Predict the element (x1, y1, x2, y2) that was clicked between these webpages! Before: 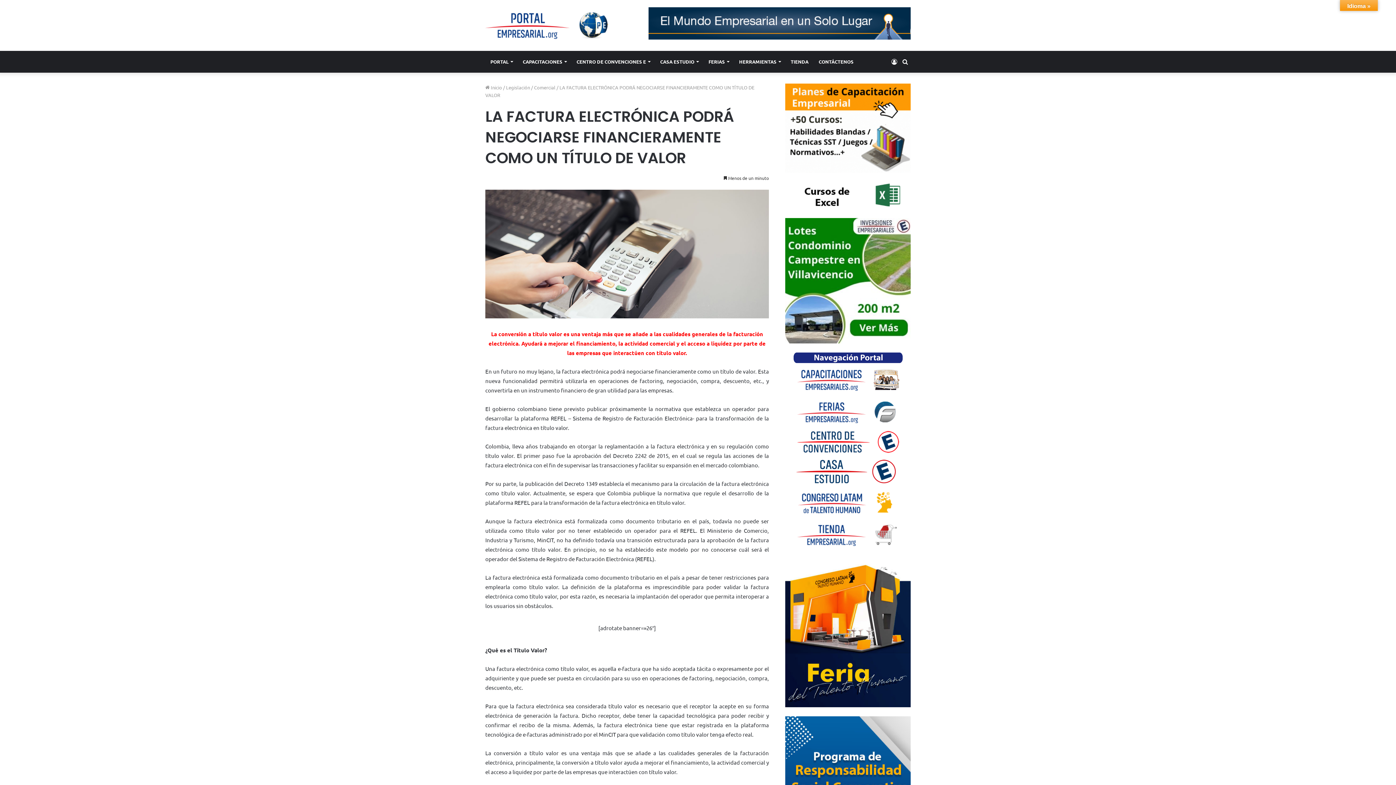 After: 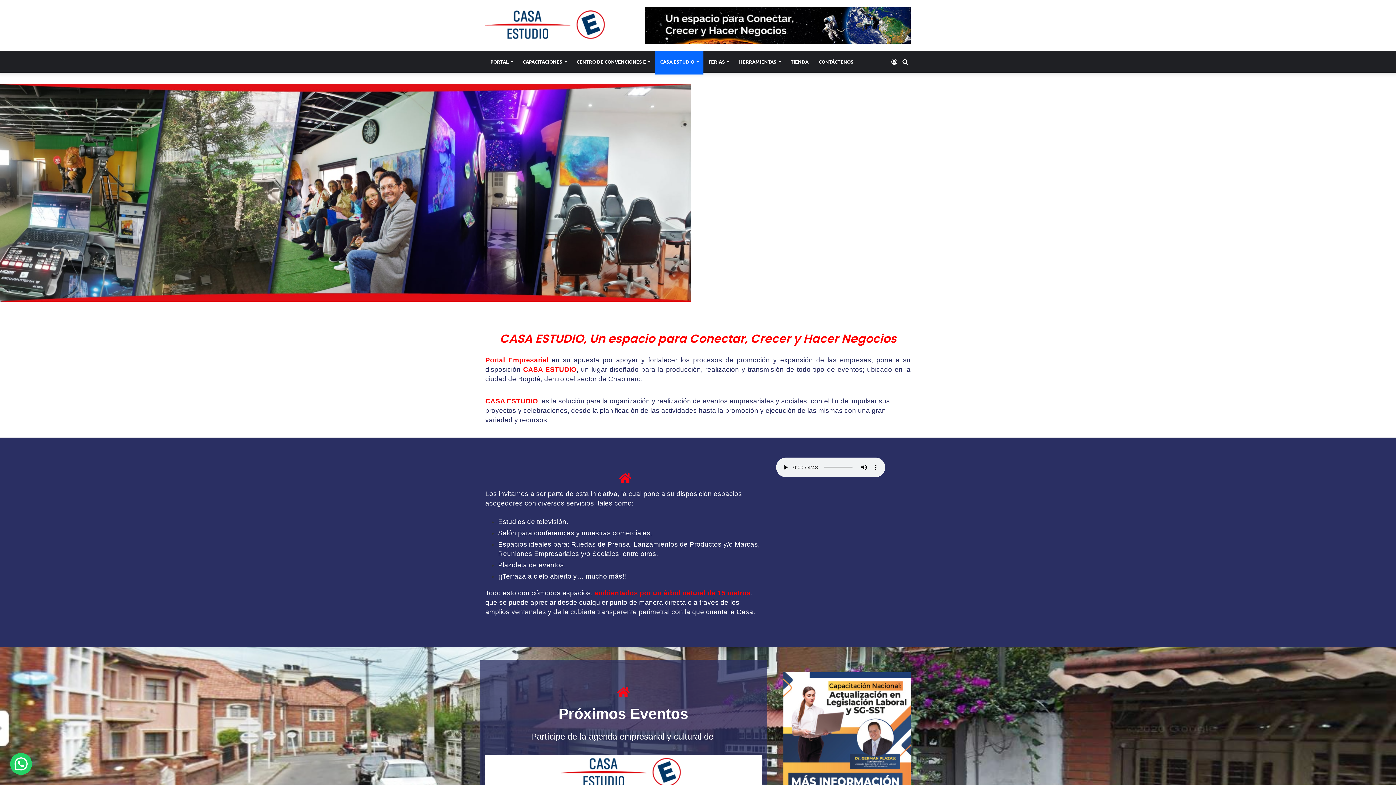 Action: bbox: (796, 481, 899, 487)